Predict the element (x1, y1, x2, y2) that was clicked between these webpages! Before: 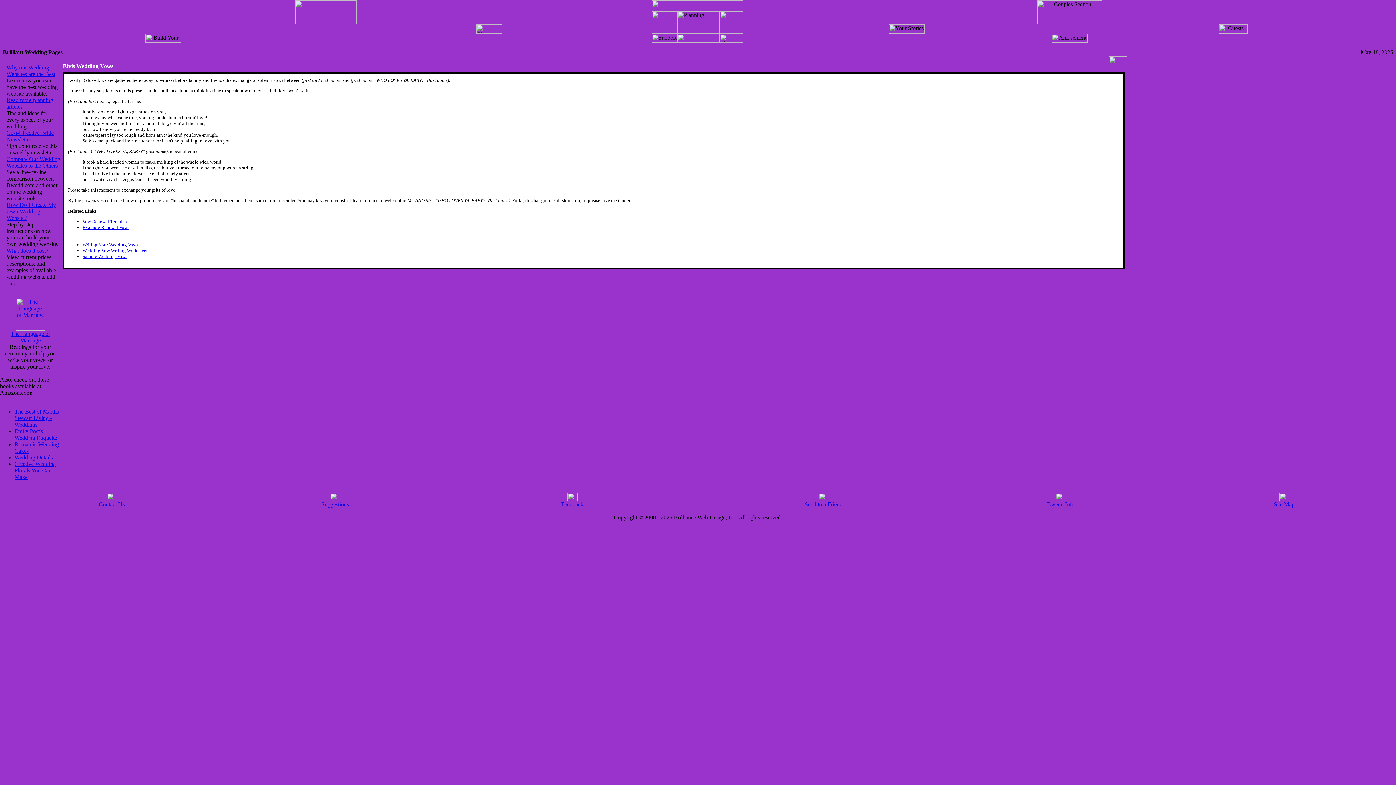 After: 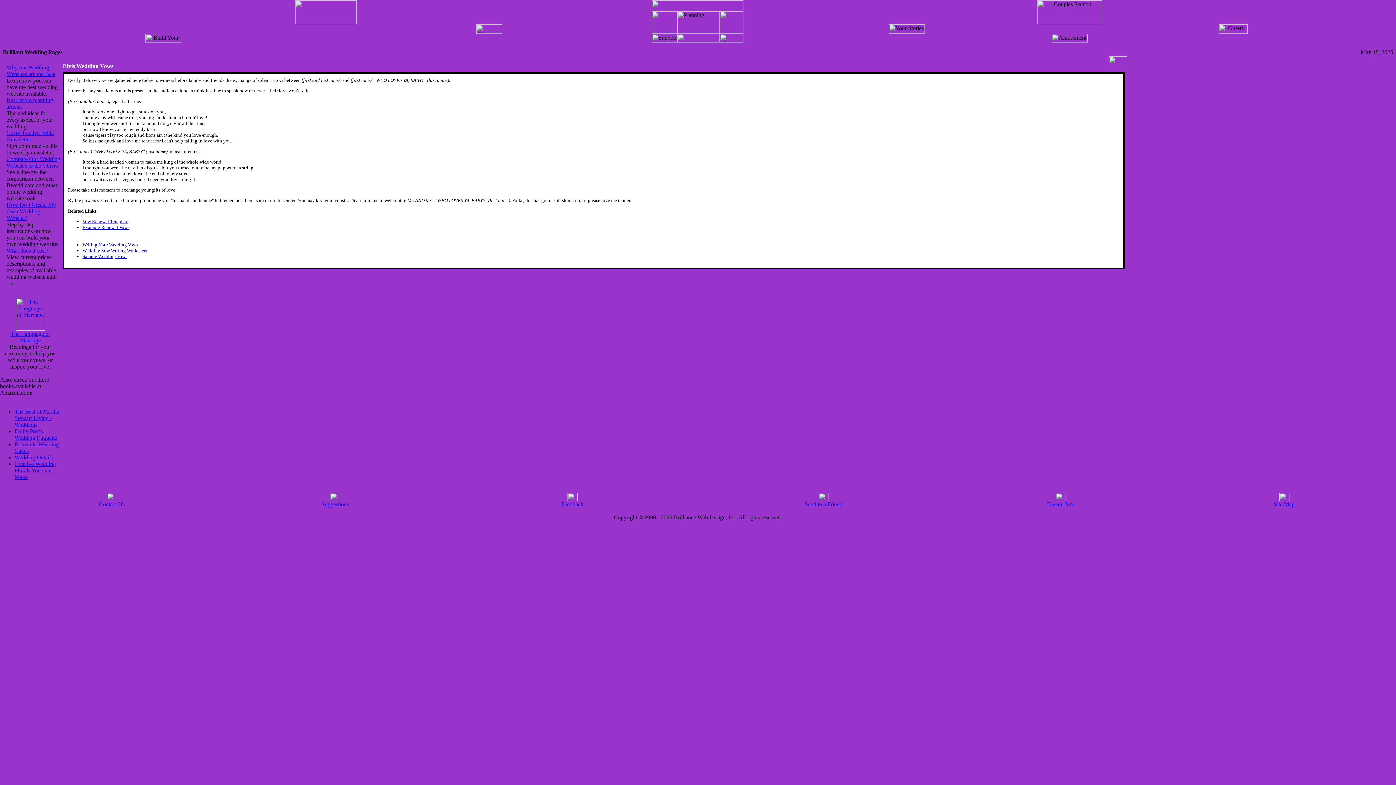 Action: bbox: (14, 461, 56, 480) label: Creative Wedding Florals You Can Make